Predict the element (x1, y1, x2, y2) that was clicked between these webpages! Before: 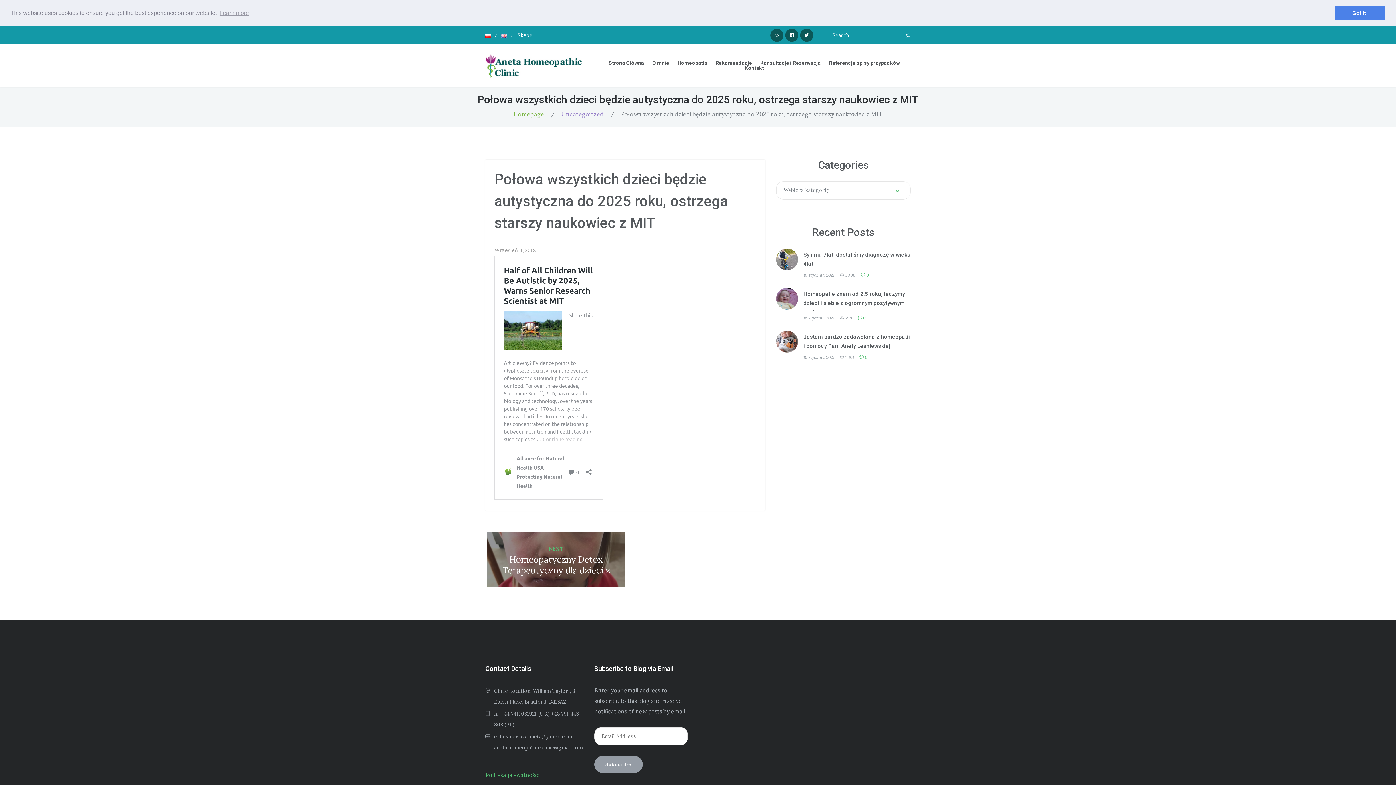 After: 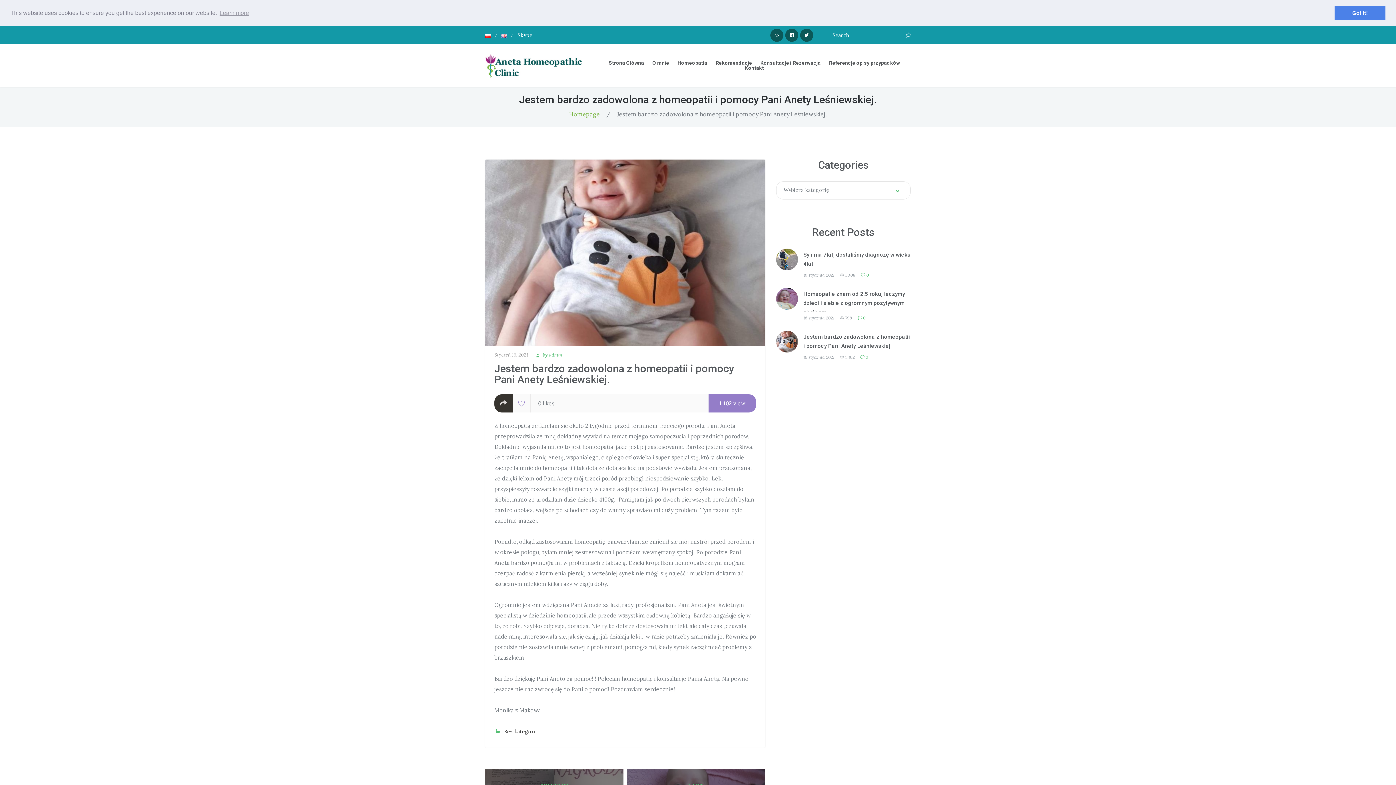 Action: label: 0 bbox: (776, 330, 798, 352)